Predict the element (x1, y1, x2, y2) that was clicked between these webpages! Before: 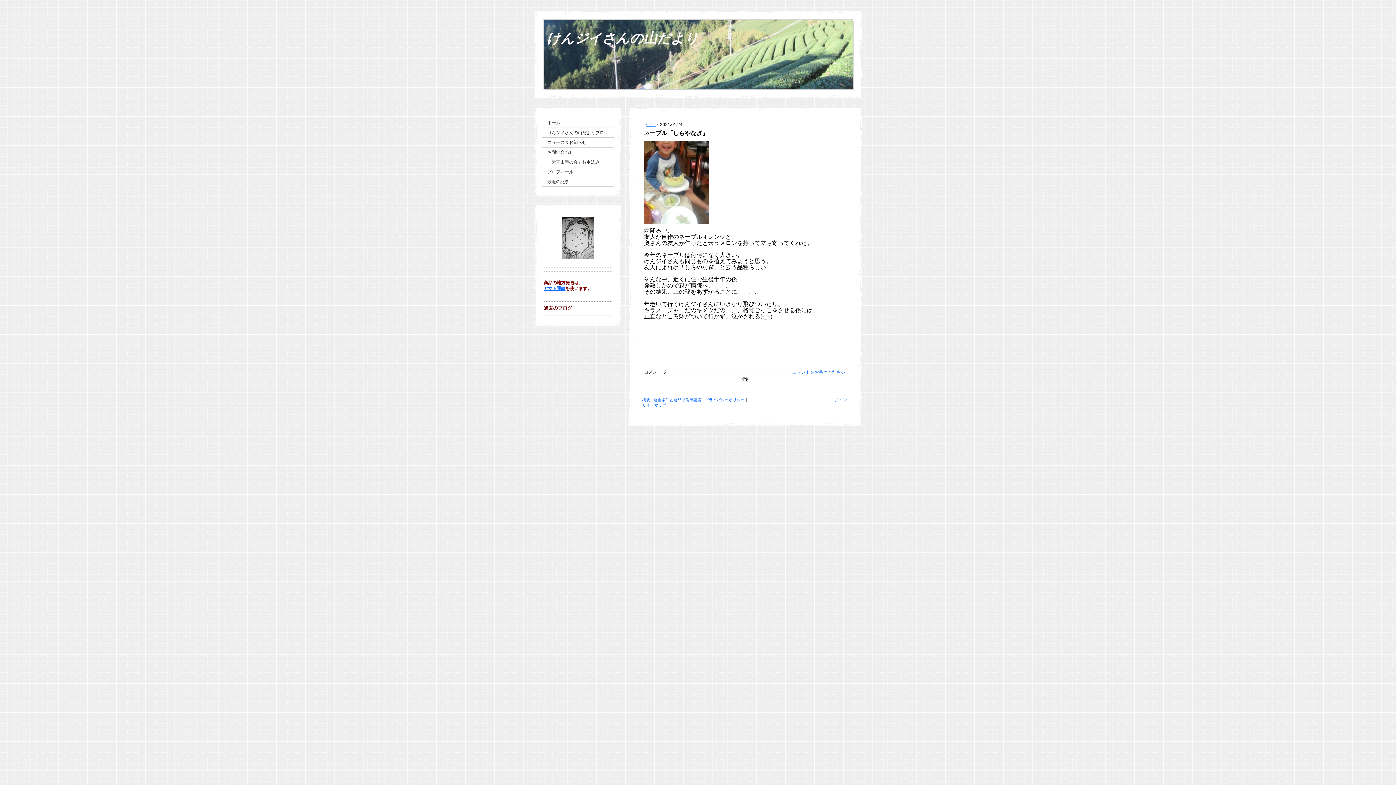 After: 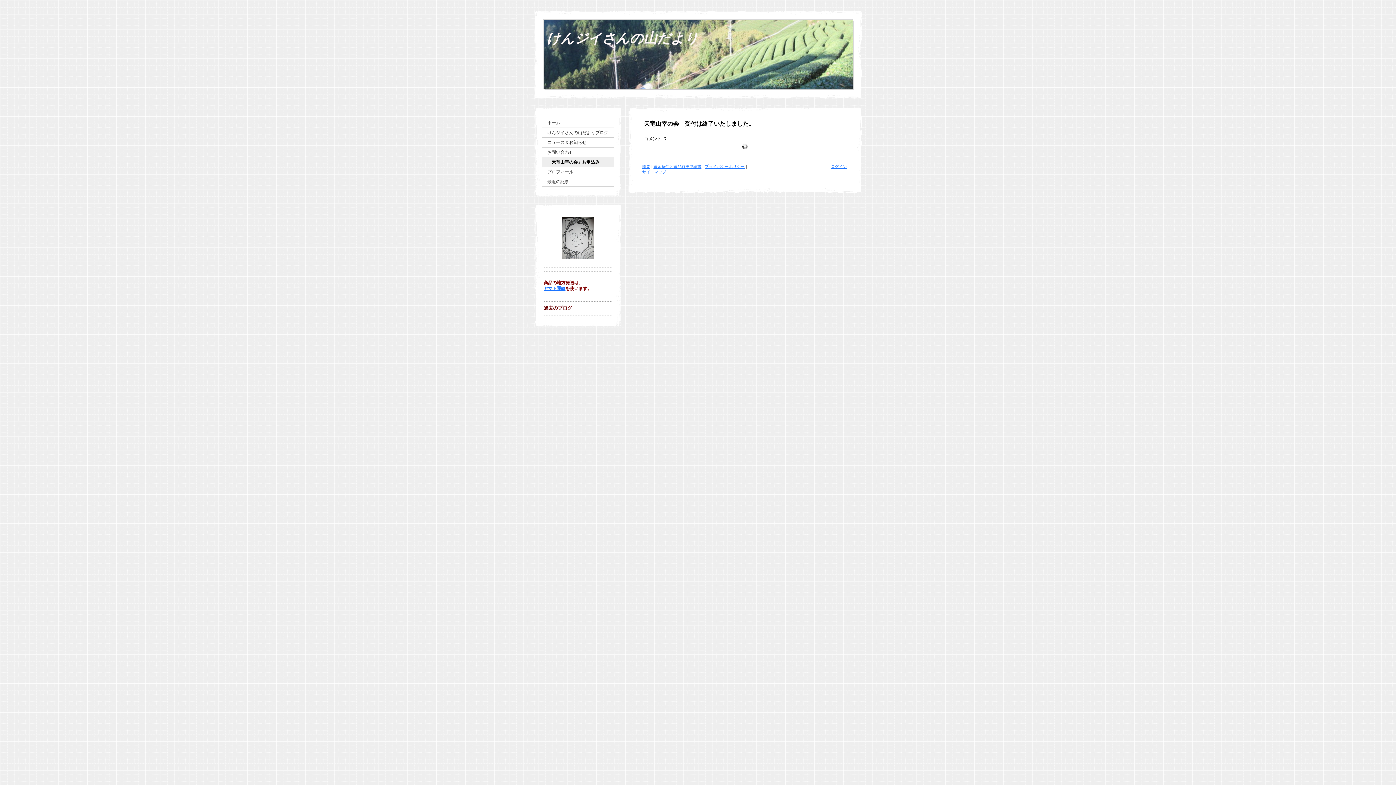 Action: bbox: (542, 157, 614, 167) label: 「天竜山幸の会」お申込み